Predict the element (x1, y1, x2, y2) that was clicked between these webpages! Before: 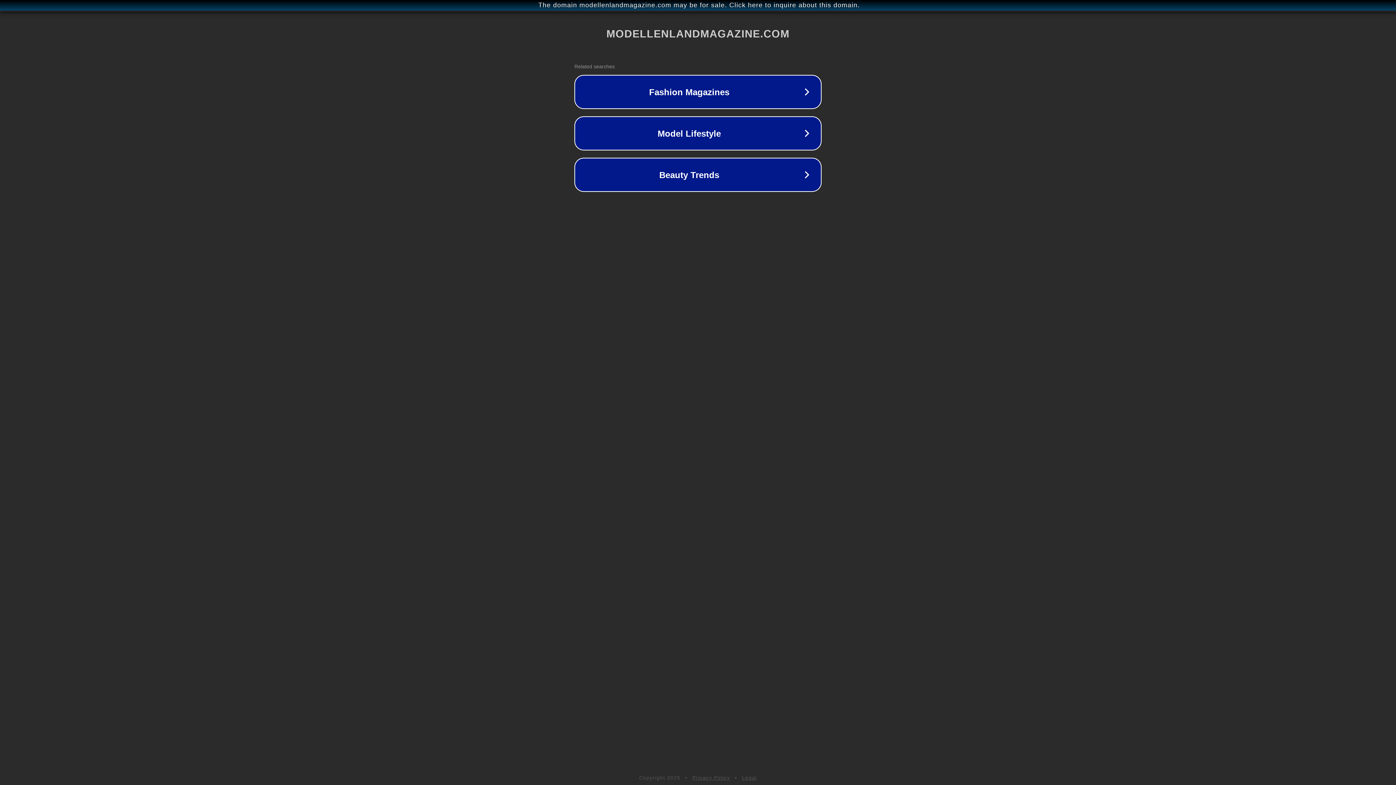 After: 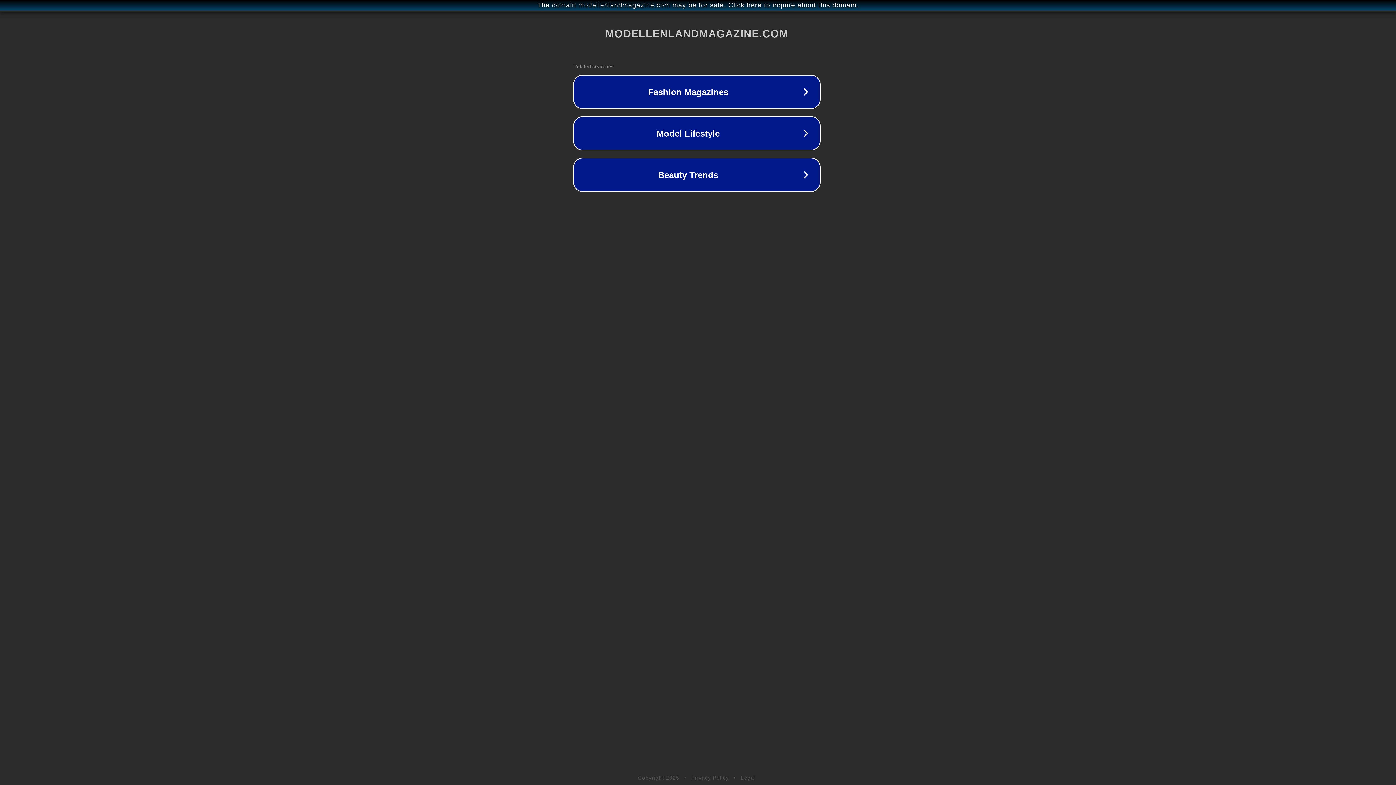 Action: label: The domain modellenlandmagazine.com may be for sale. Click here to inquire about this domain. bbox: (1, 1, 1397, 9)